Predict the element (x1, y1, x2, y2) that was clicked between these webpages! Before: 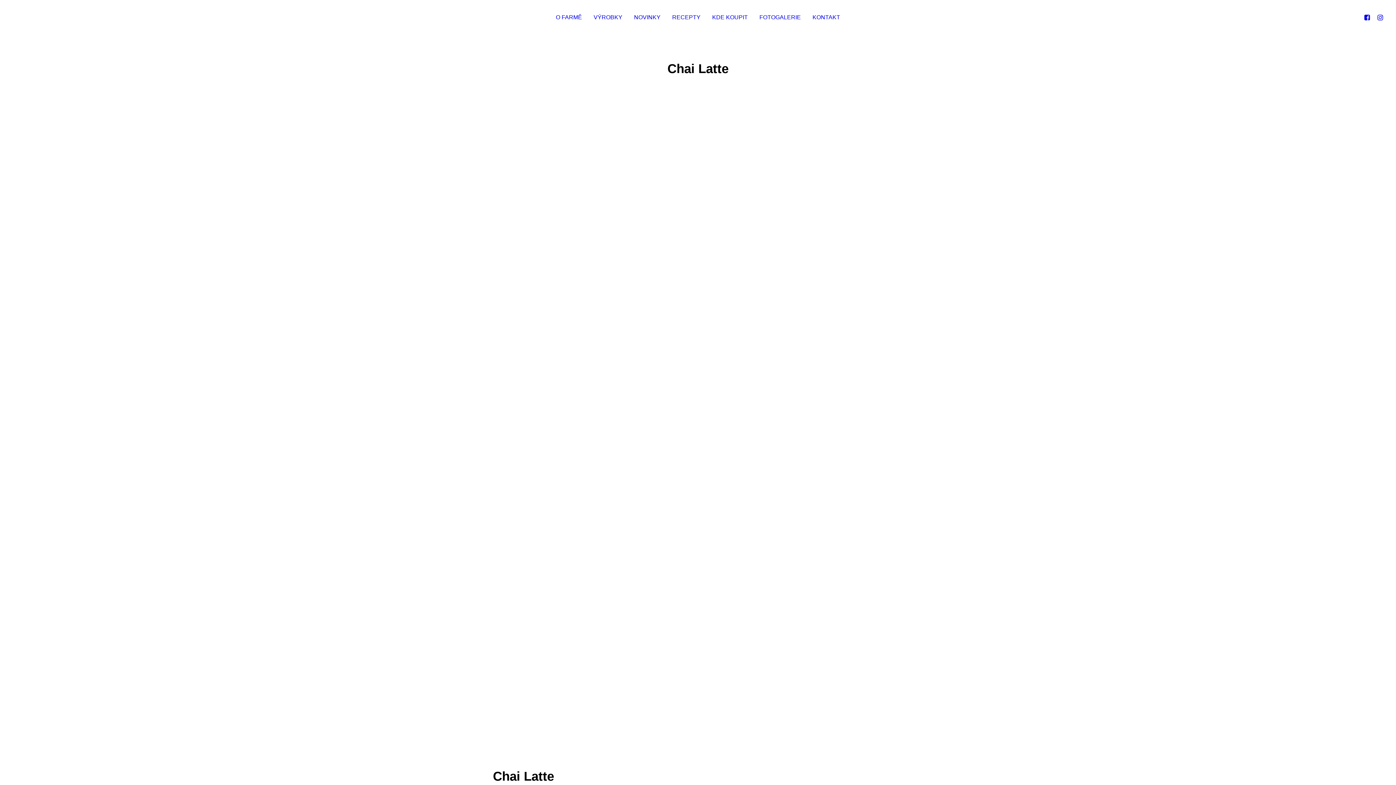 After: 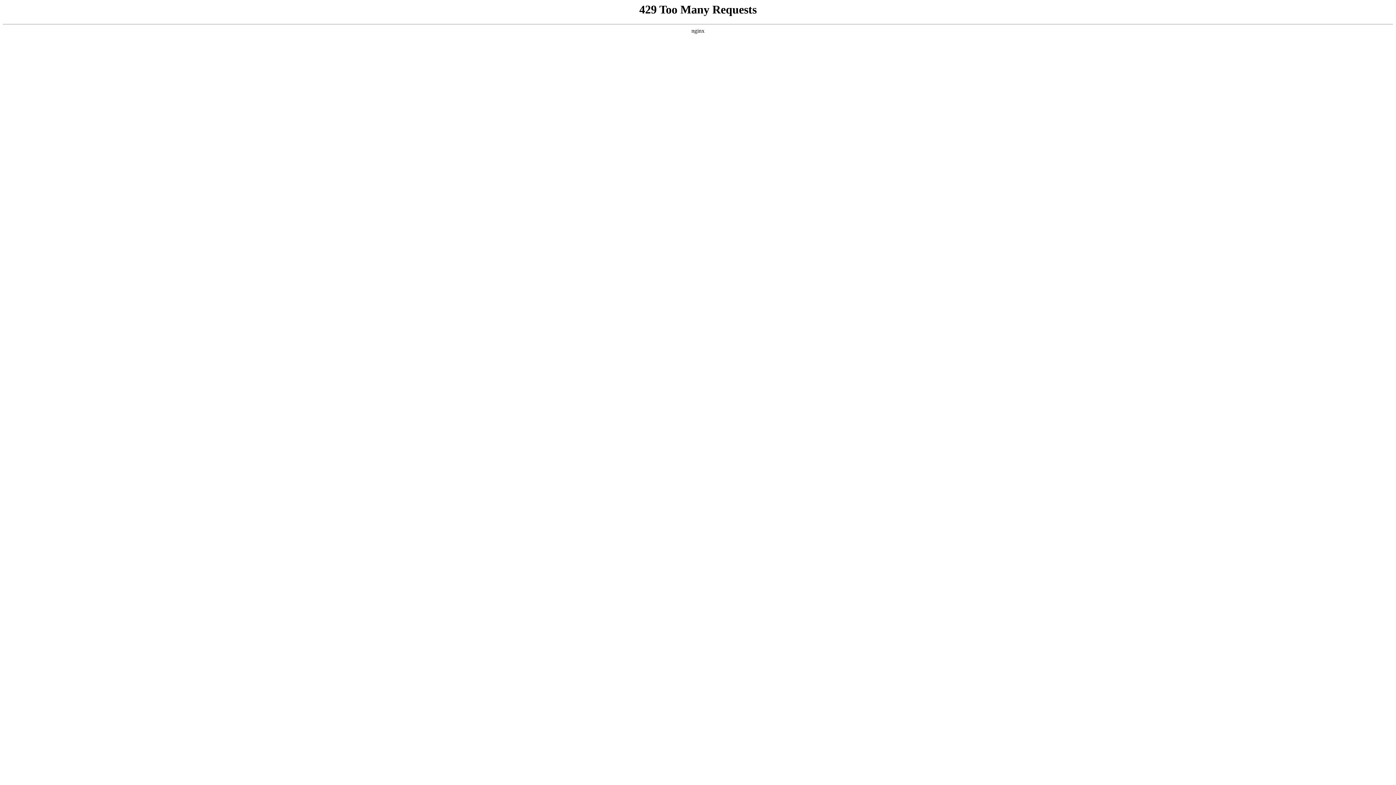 Action: bbox: (13, 6, 49, 28)